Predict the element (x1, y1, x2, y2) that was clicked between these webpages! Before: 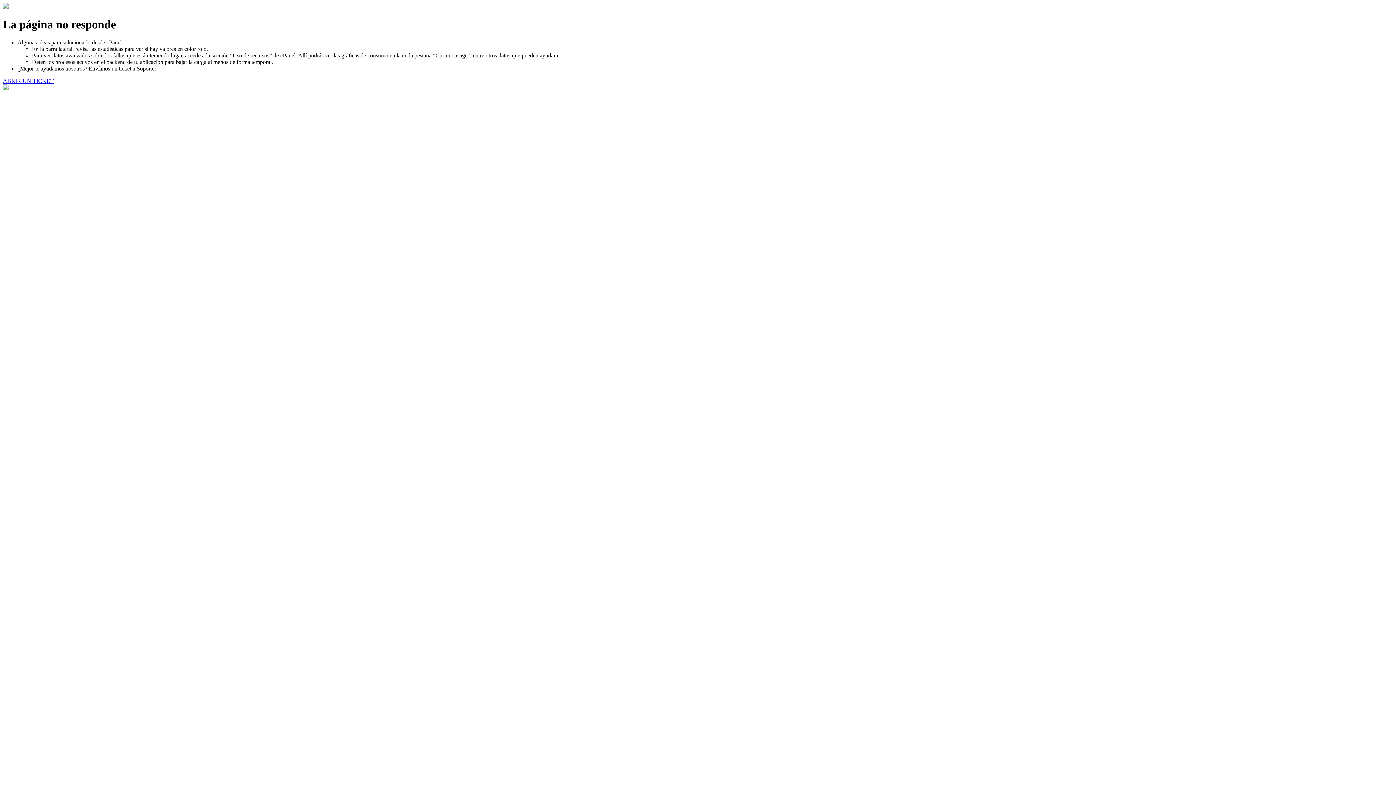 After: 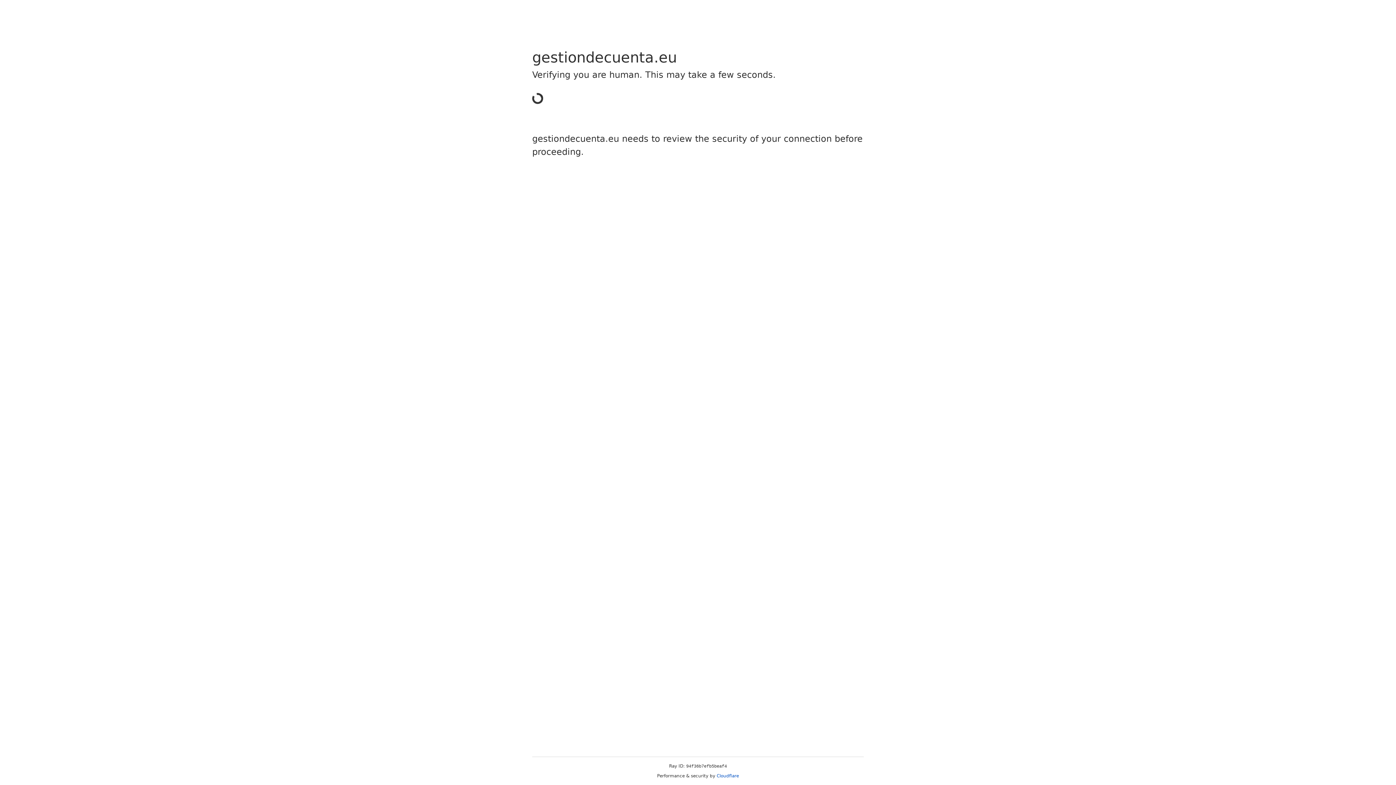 Action: bbox: (2, 77, 53, 83) label: ABRIR UN TICKET